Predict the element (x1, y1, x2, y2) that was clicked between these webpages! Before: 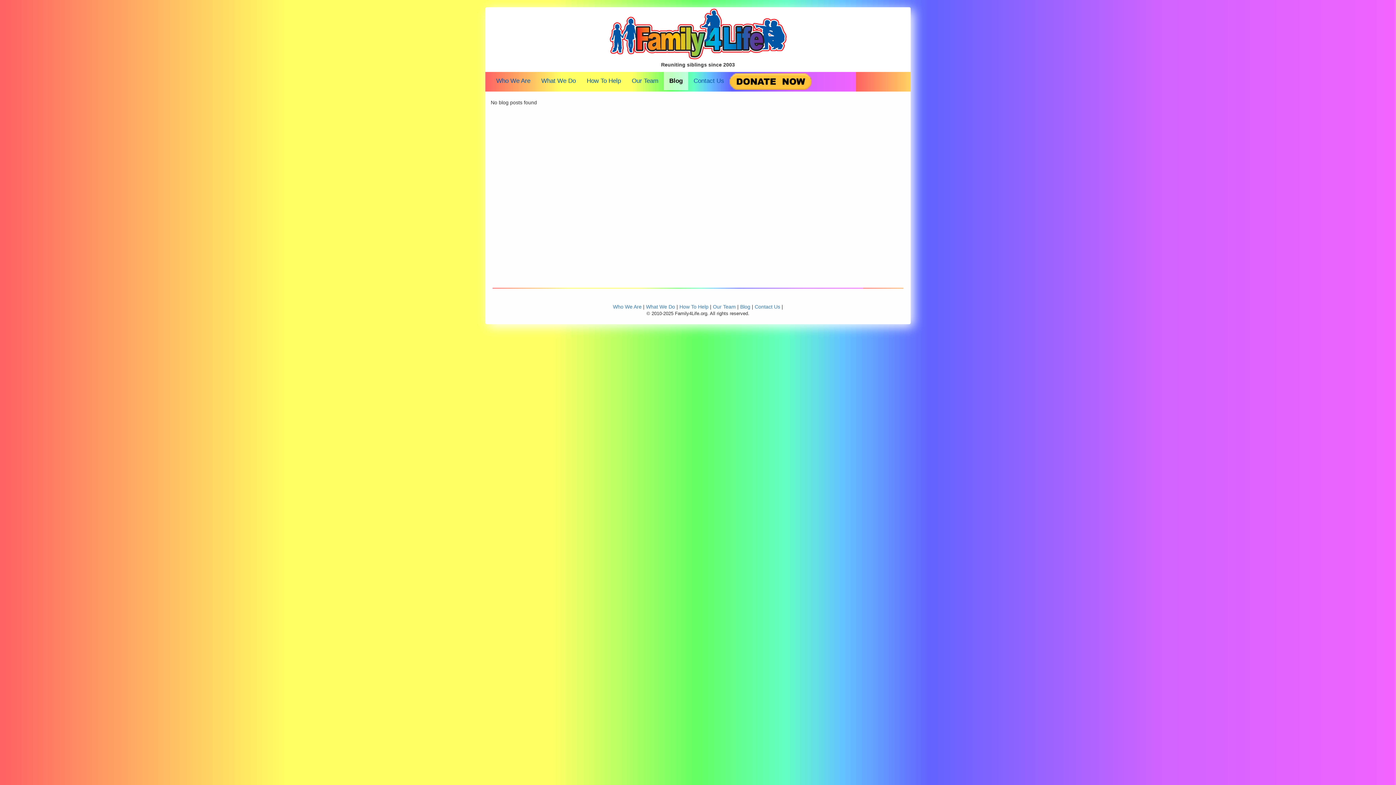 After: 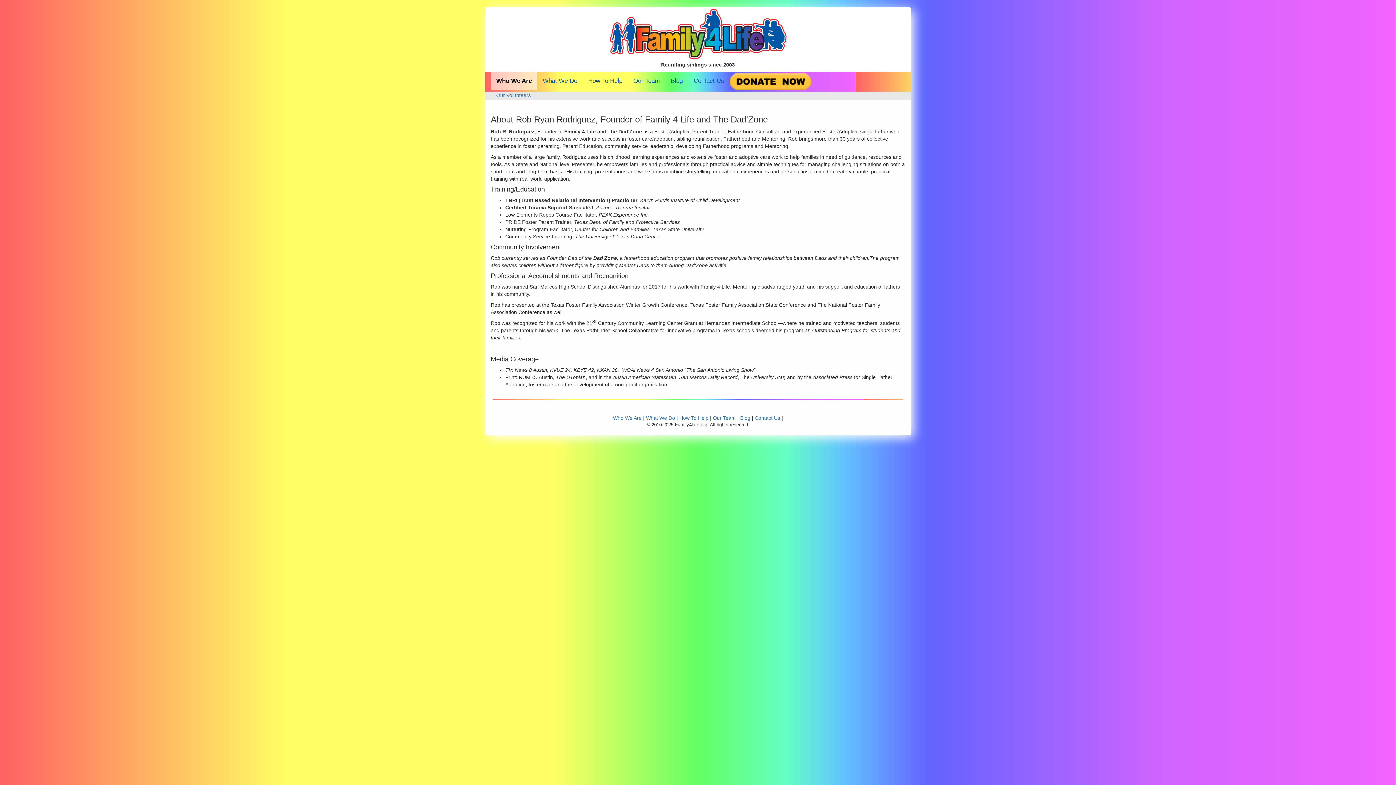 Action: label: Who We Are bbox: (613, 304, 641, 309)